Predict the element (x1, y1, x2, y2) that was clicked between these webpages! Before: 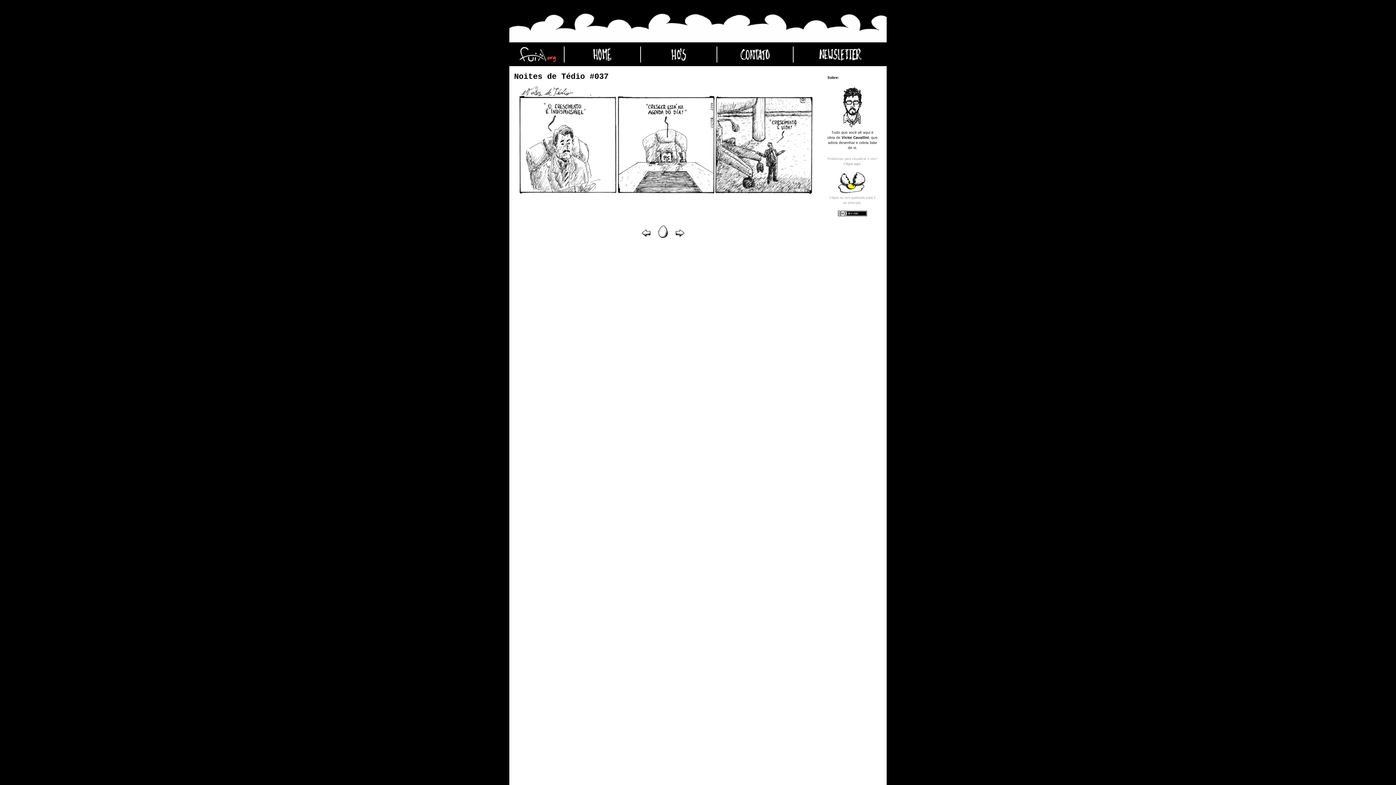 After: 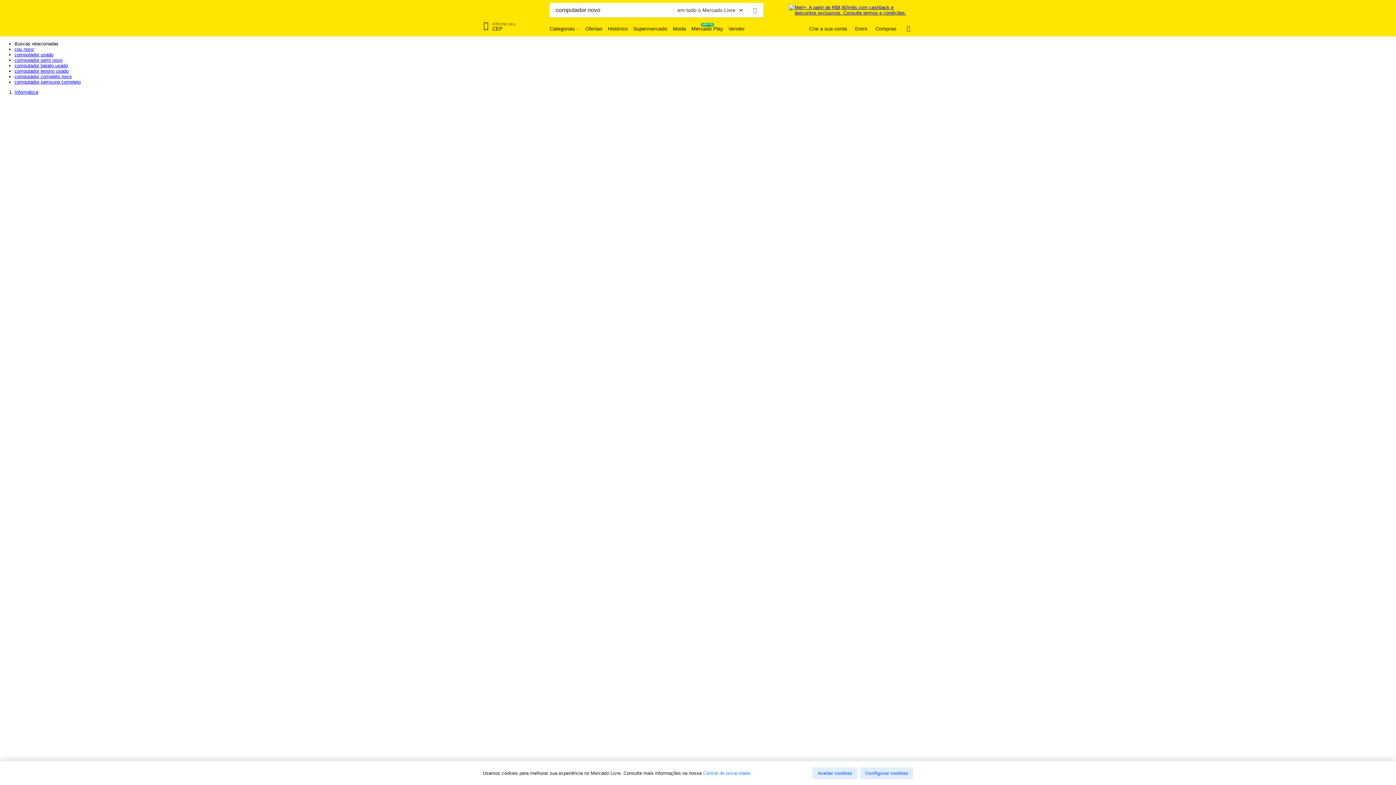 Action: label: Clique aqui bbox: (843, 162, 860, 165)